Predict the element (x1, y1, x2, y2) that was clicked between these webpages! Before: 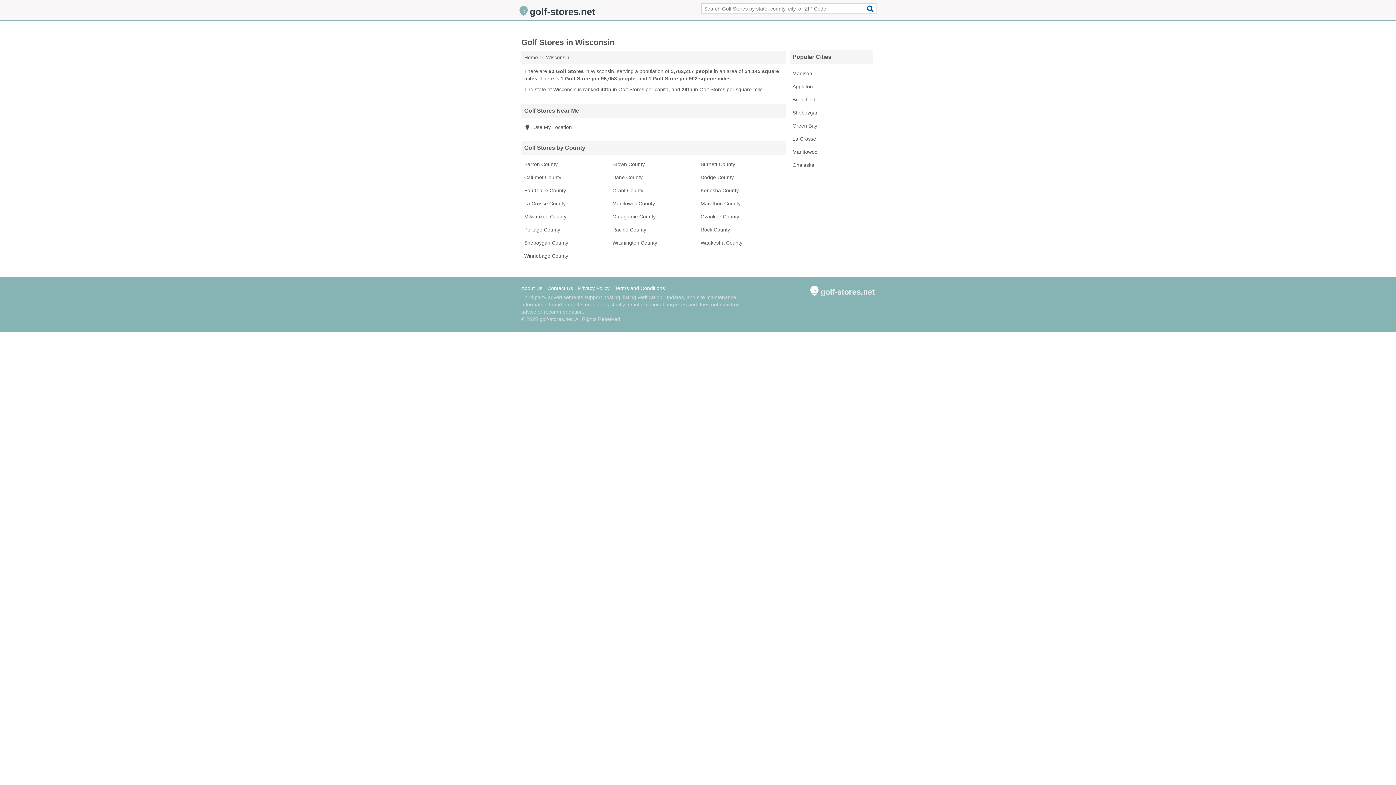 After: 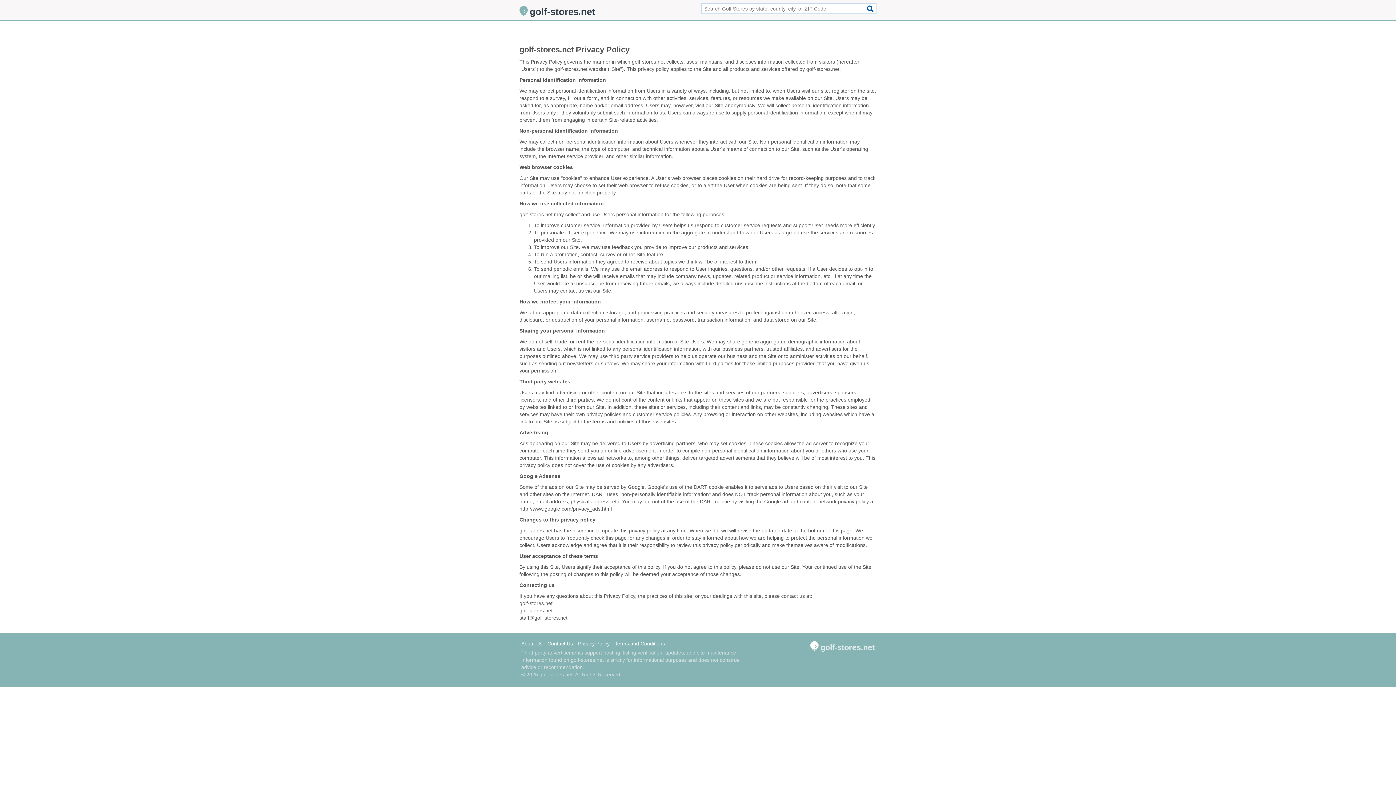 Action: label: Privacy Policy bbox: (578, 284, 613, 292)